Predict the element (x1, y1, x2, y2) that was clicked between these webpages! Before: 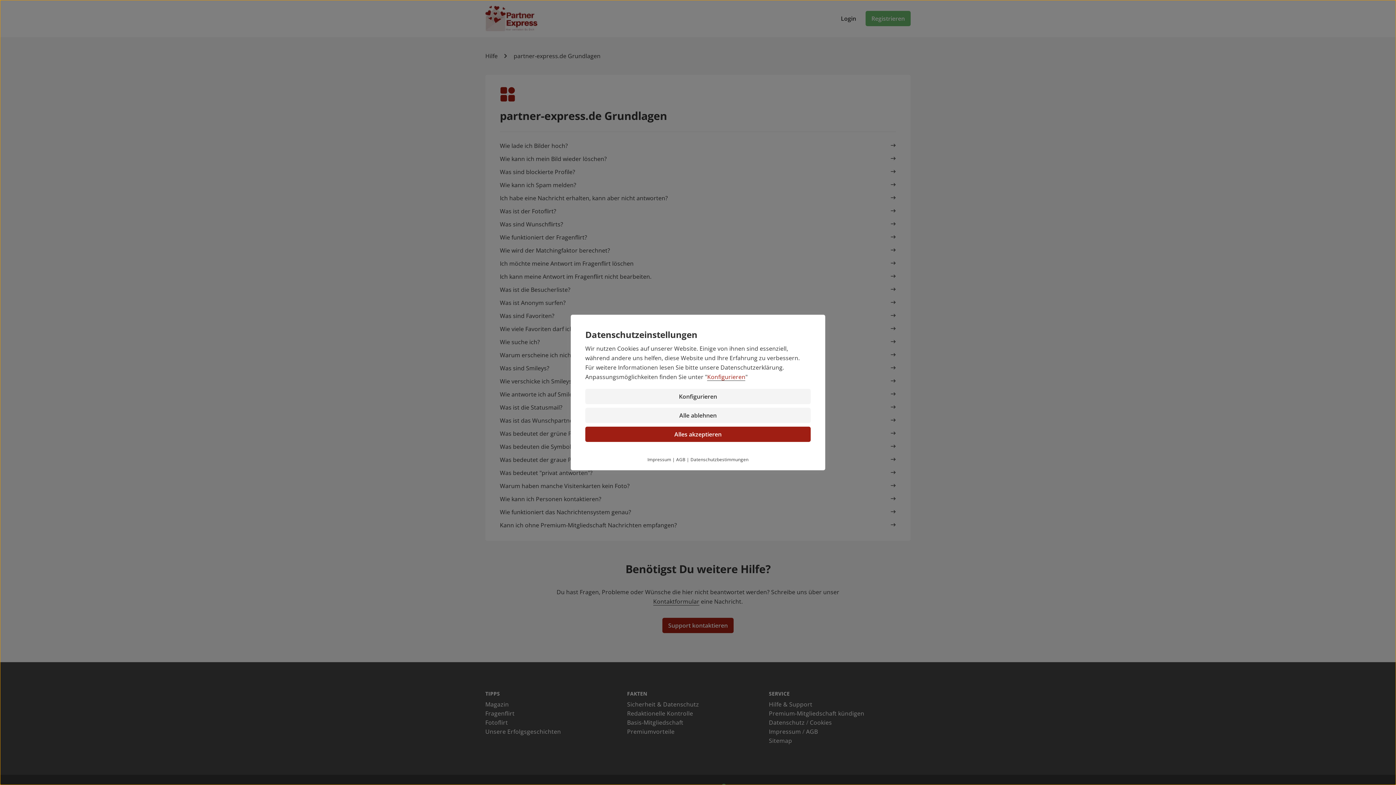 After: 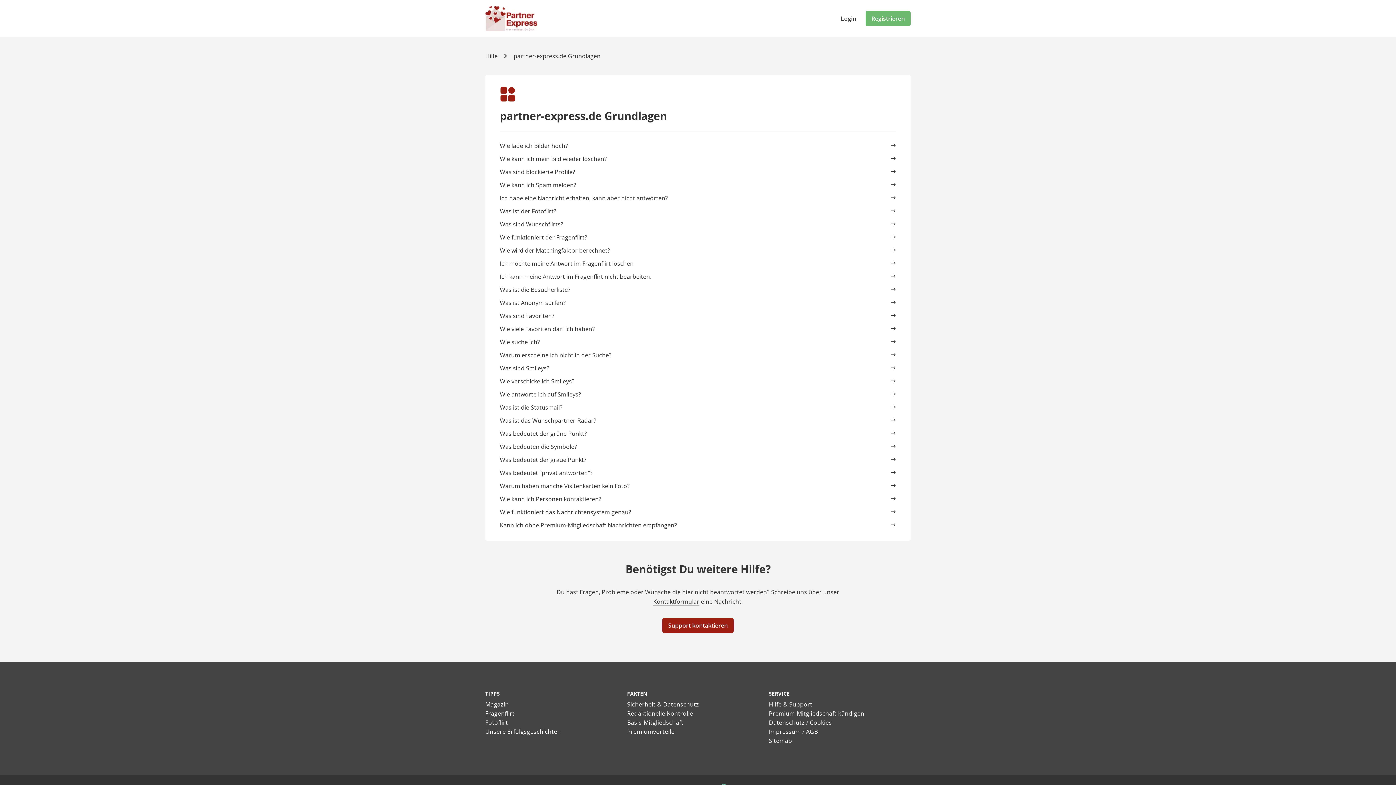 Action: bbox: (585, 408, 810, 423) label: Alle ablehnen